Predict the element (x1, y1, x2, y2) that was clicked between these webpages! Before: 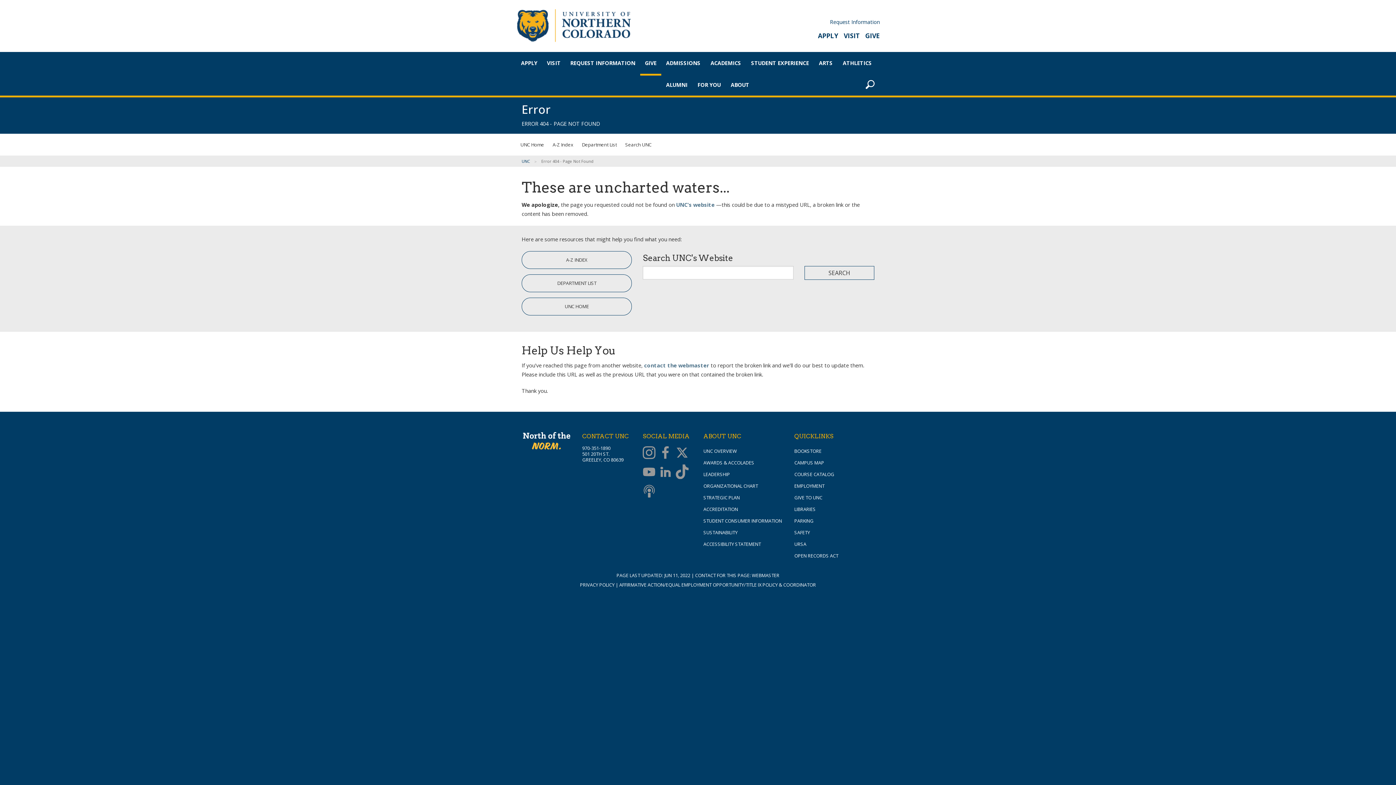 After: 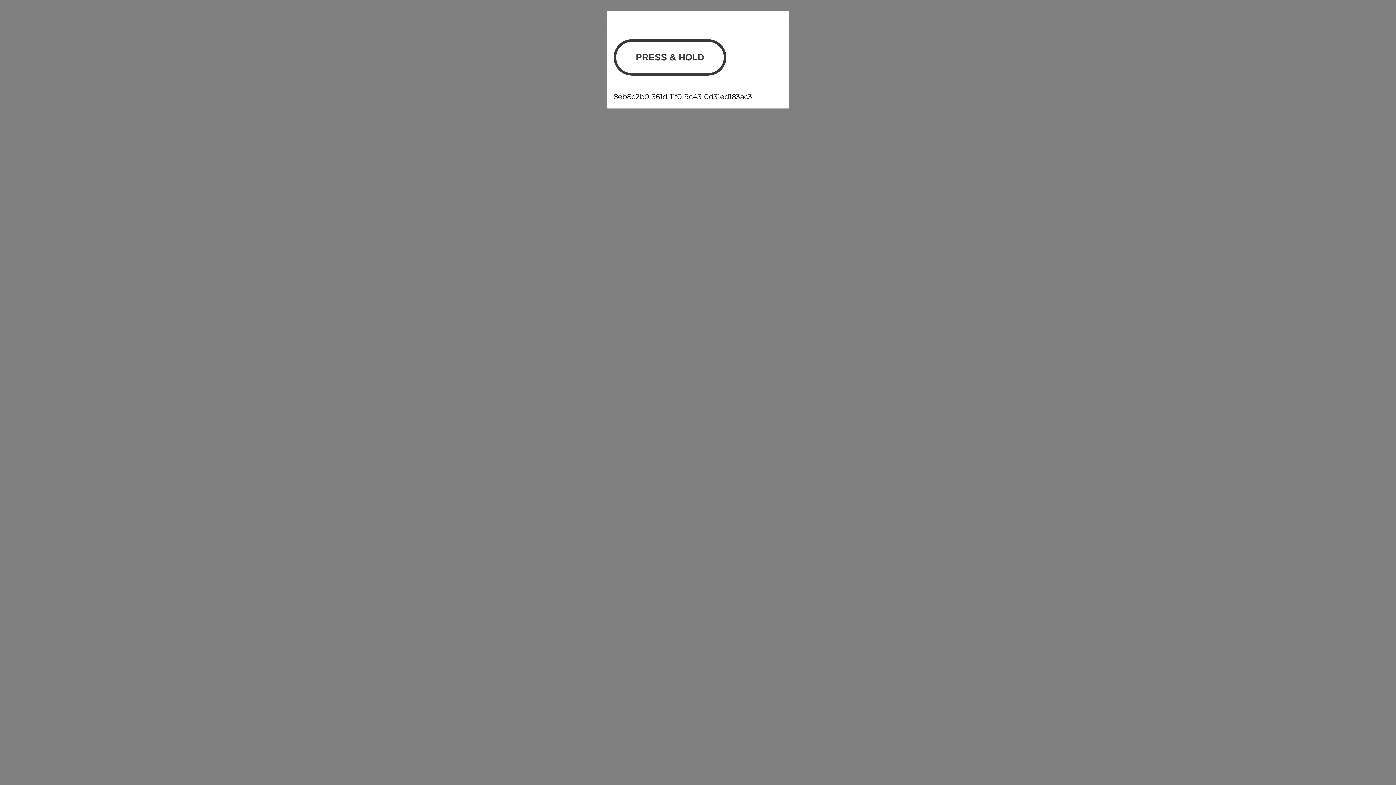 Action: label: BOOKSTORE bbox: (794, 448, 821, 454)